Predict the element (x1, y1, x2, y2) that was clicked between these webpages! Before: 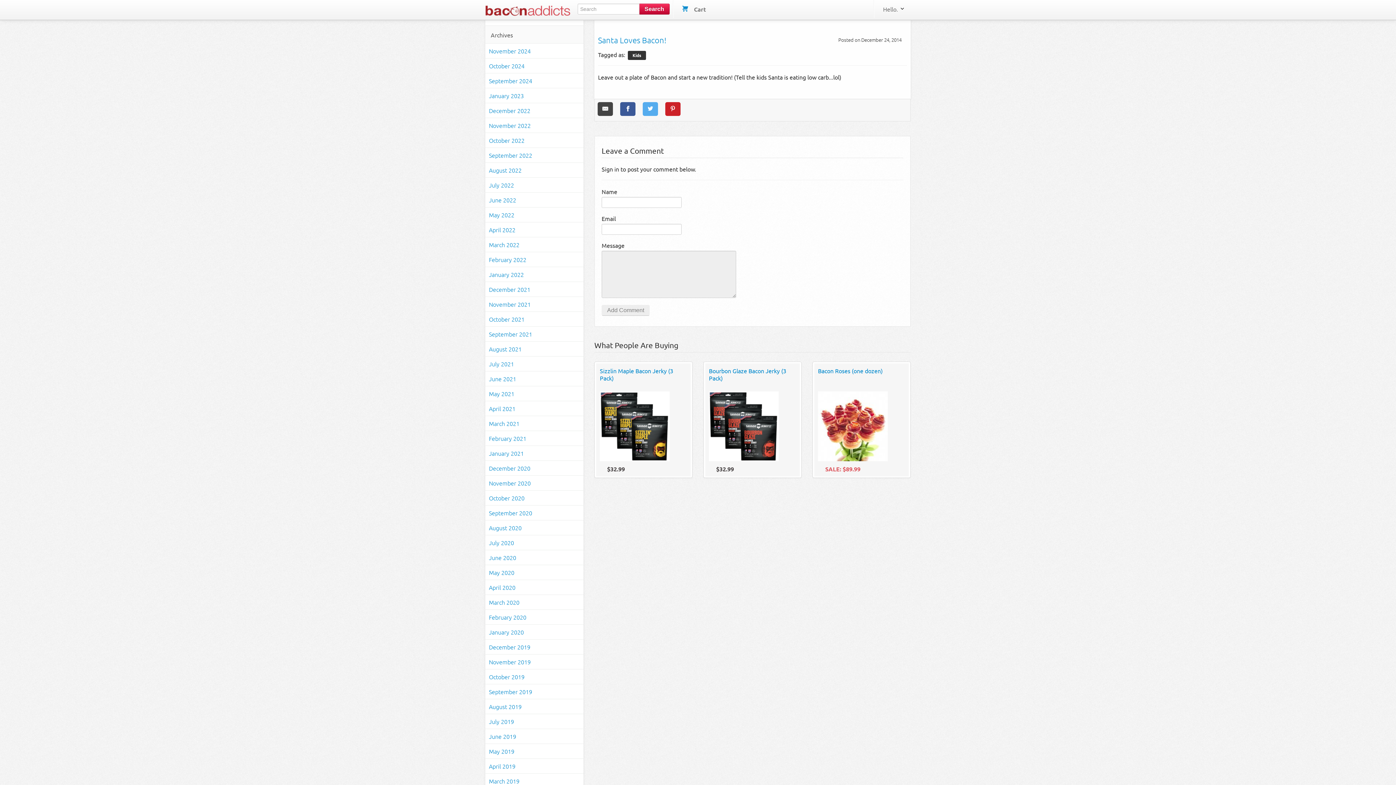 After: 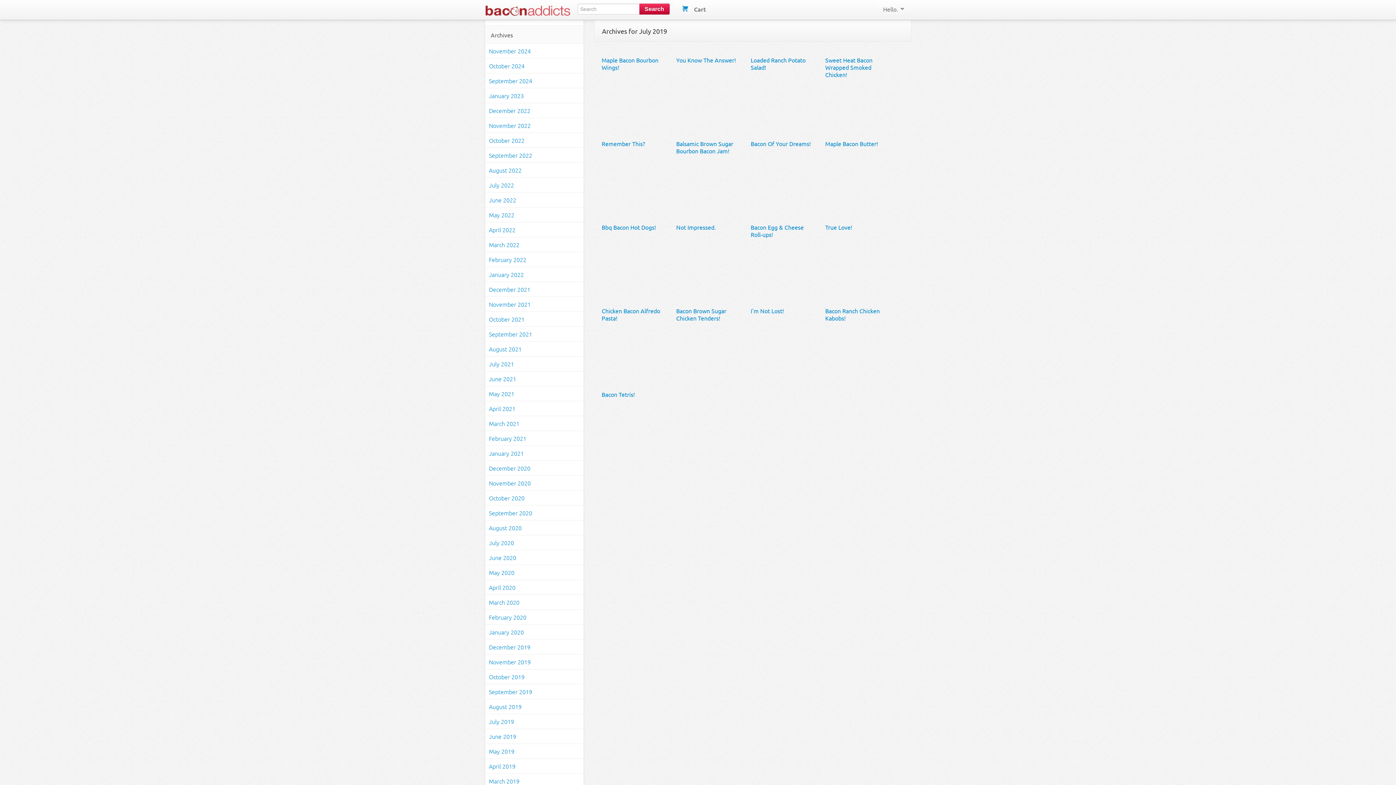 Action: label: July 2019 bbox: (485, 714, 583, 729)